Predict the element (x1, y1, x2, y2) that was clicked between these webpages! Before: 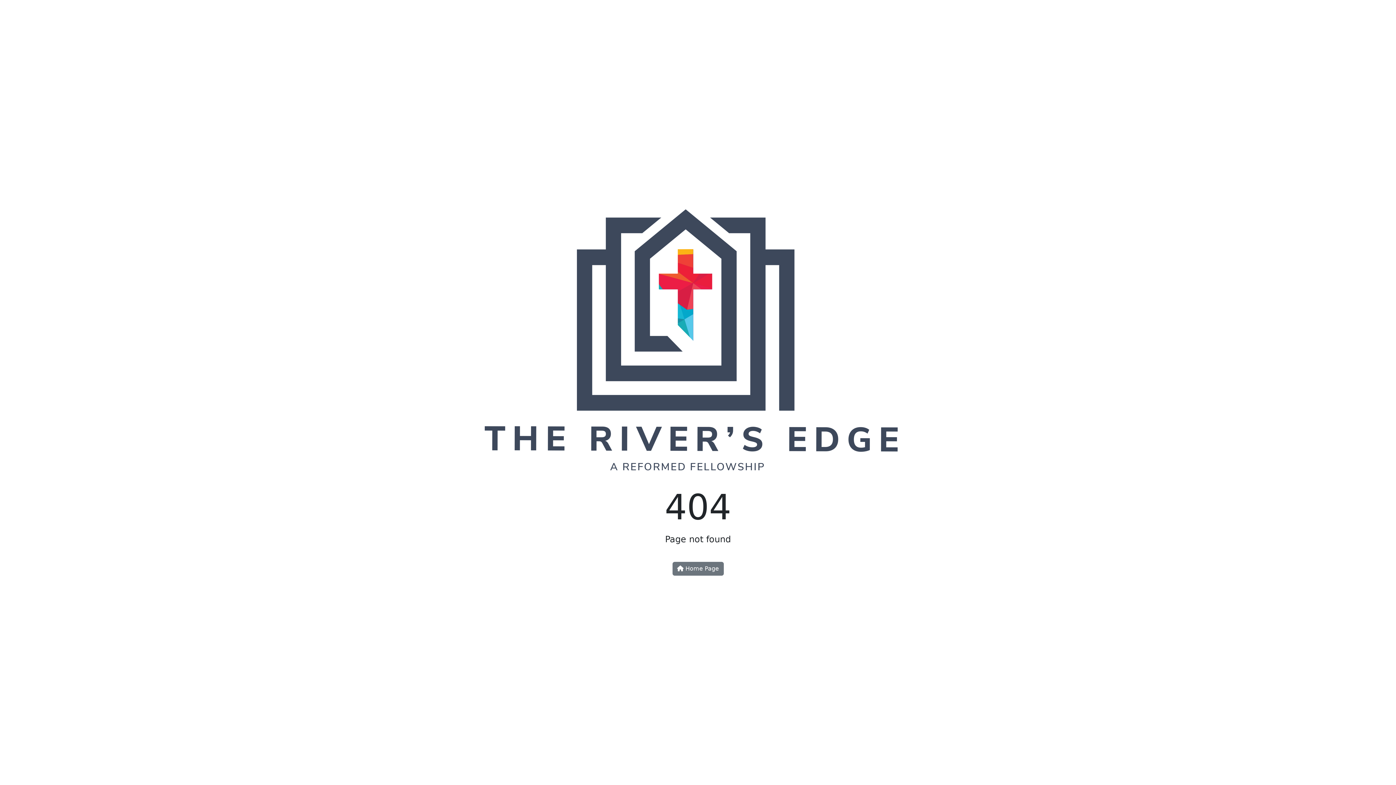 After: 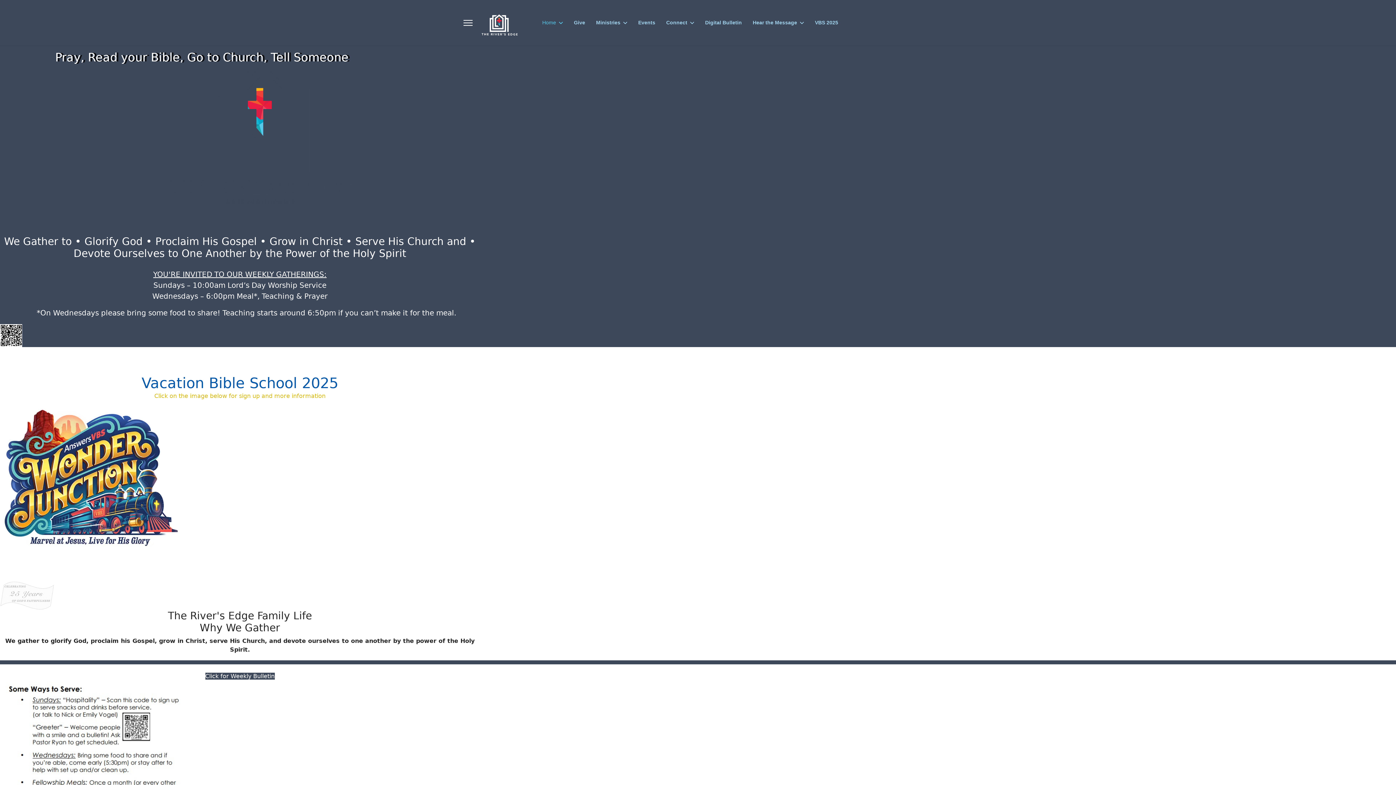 Action: label:  Home Page bbox: (672, 562, 723, 575)